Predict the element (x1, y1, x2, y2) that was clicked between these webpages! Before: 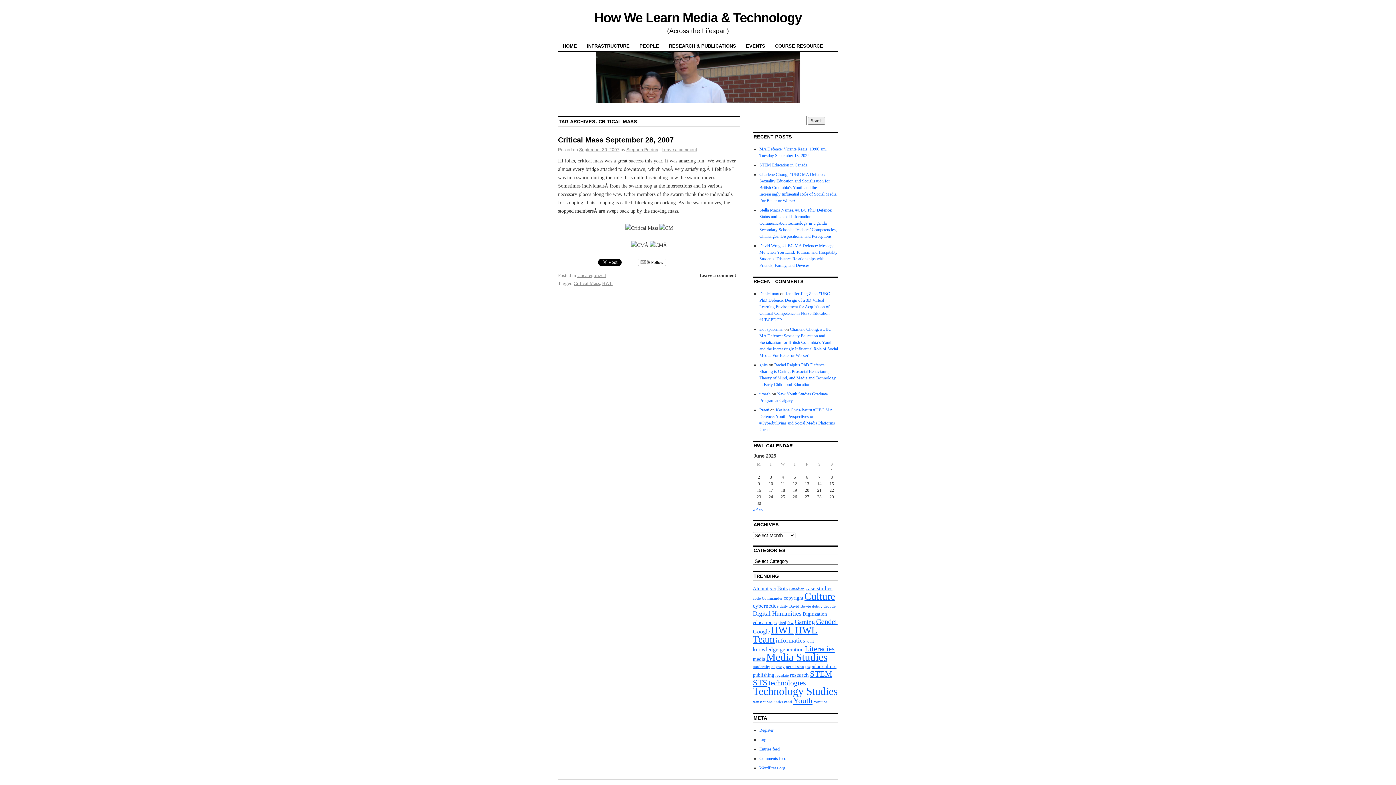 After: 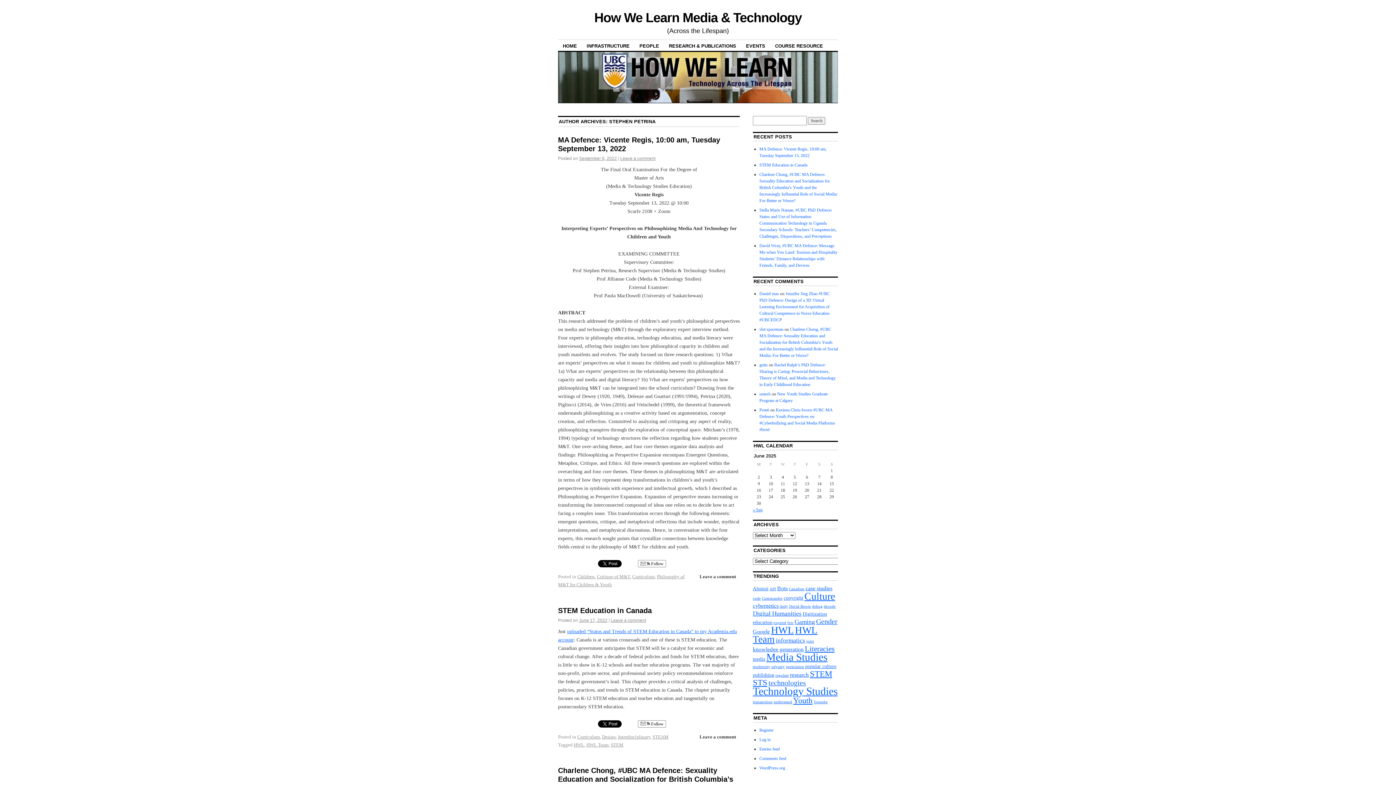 Action: label: Stephen Petrina bbox: (626, 147, 658, 152)